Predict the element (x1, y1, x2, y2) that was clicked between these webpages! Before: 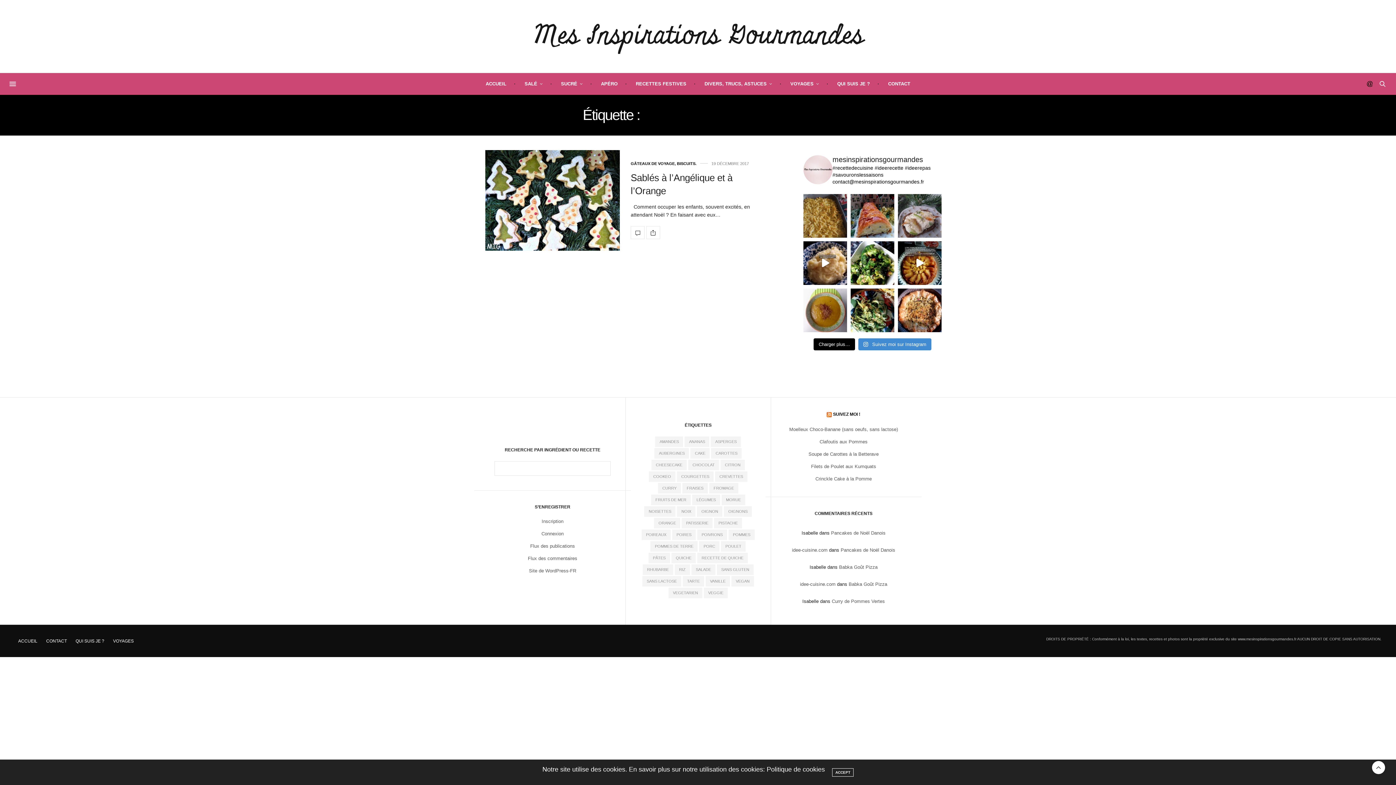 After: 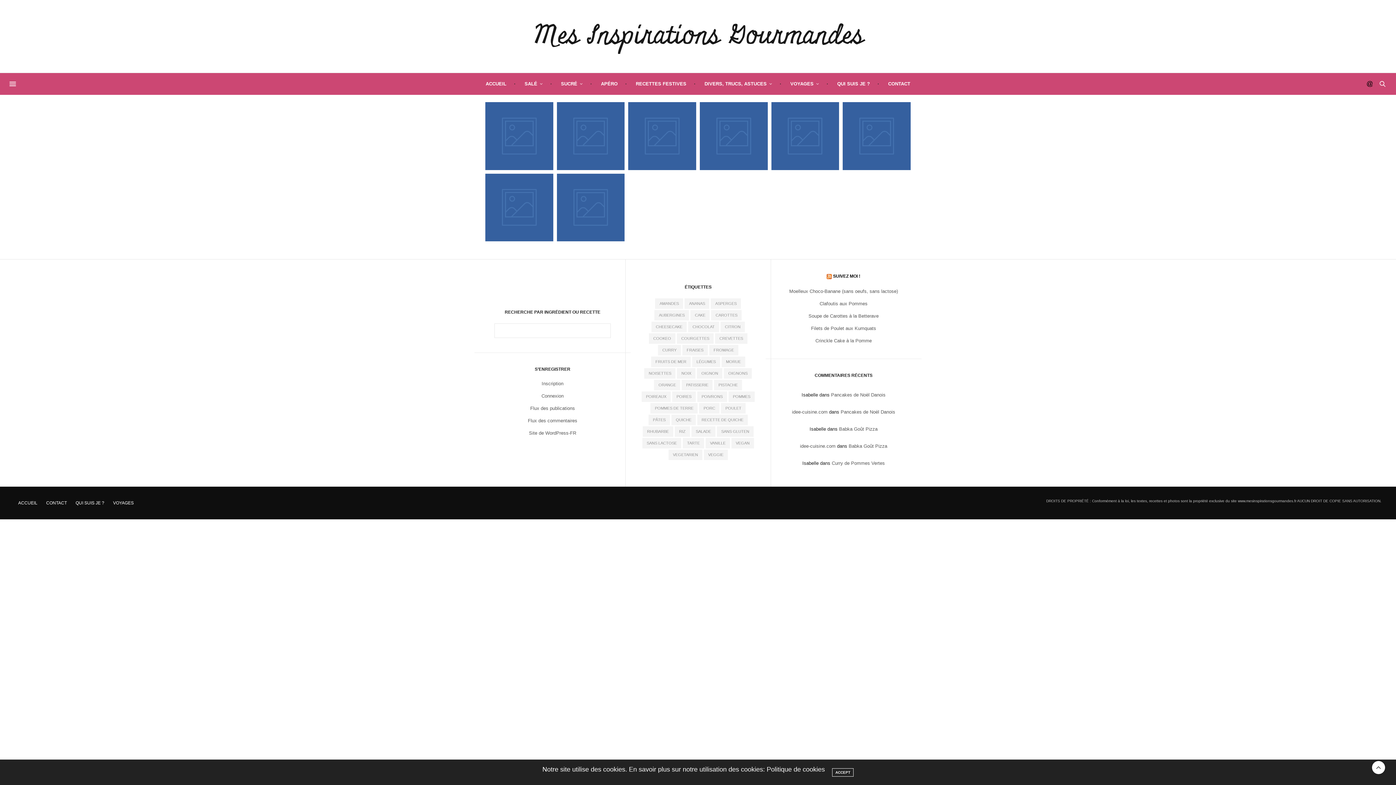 Action: label: SUCRÉ bbox: (557, 73, 586, 94)